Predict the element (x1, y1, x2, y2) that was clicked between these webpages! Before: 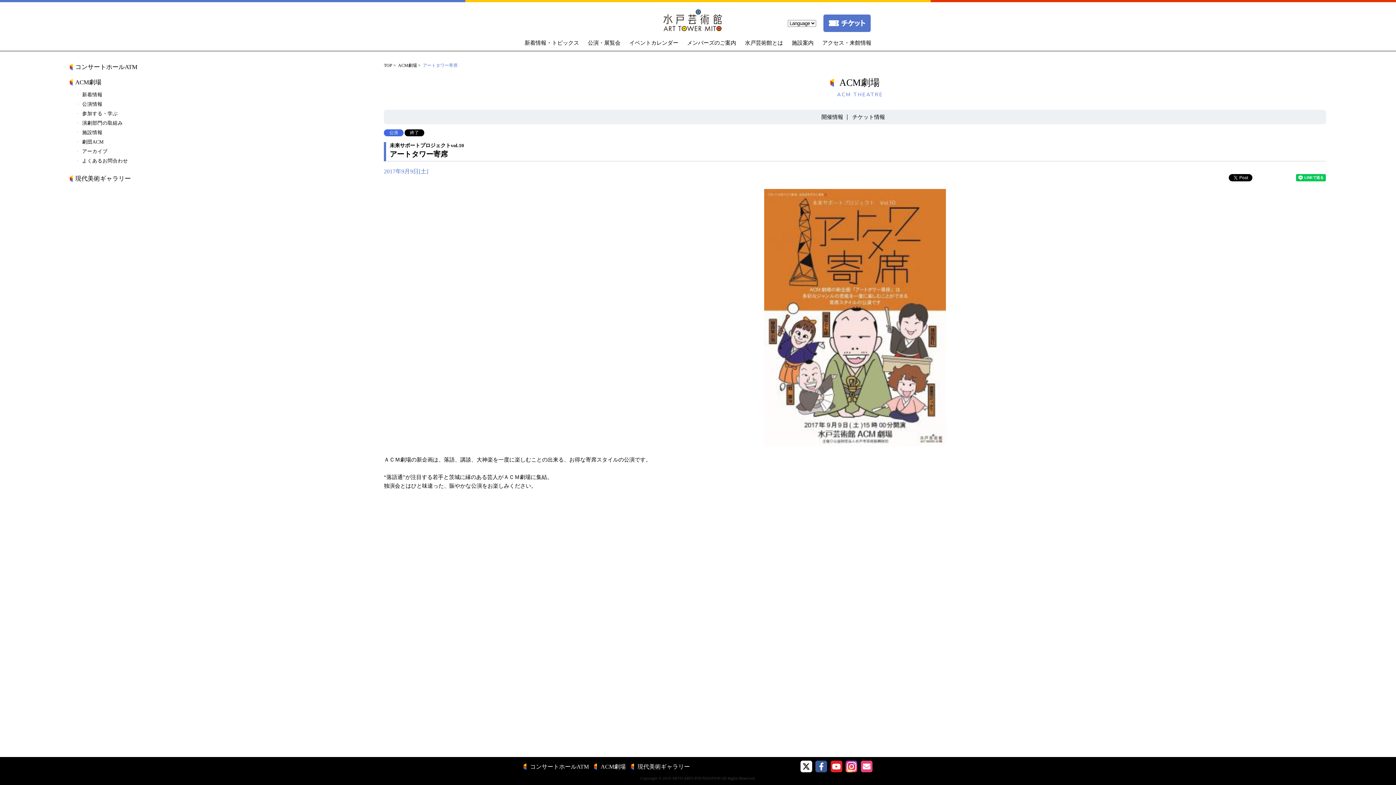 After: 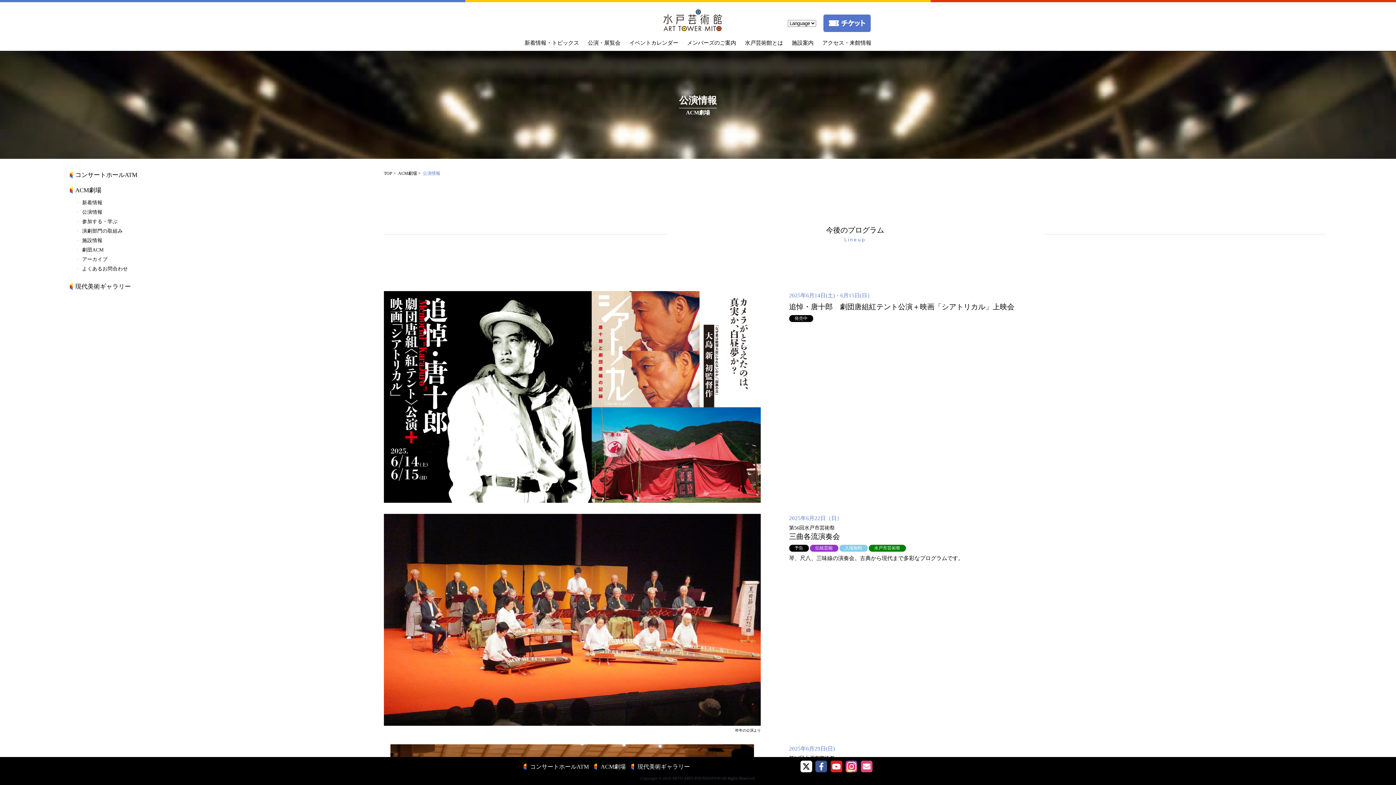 Action: bbox: (82, 101, 102, 106) label: 公演情報